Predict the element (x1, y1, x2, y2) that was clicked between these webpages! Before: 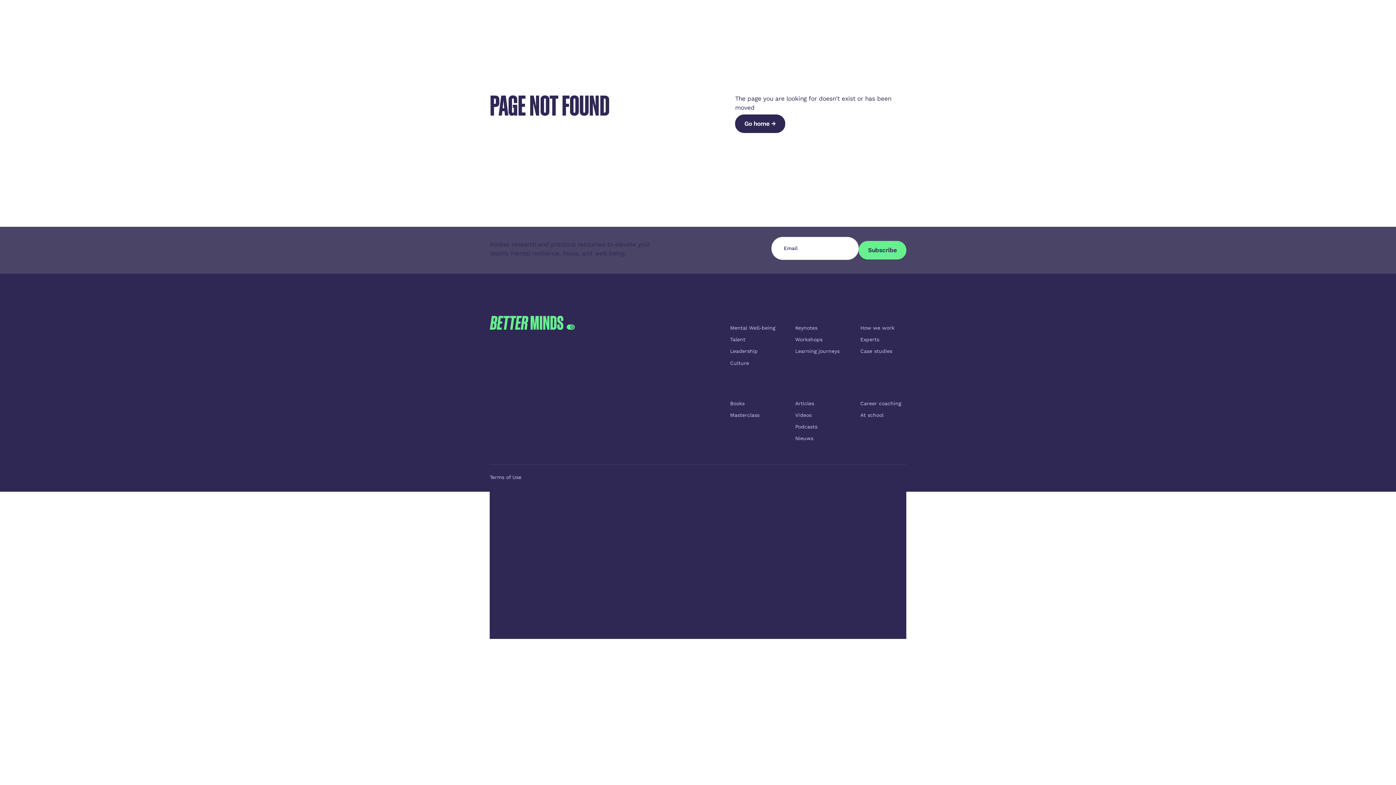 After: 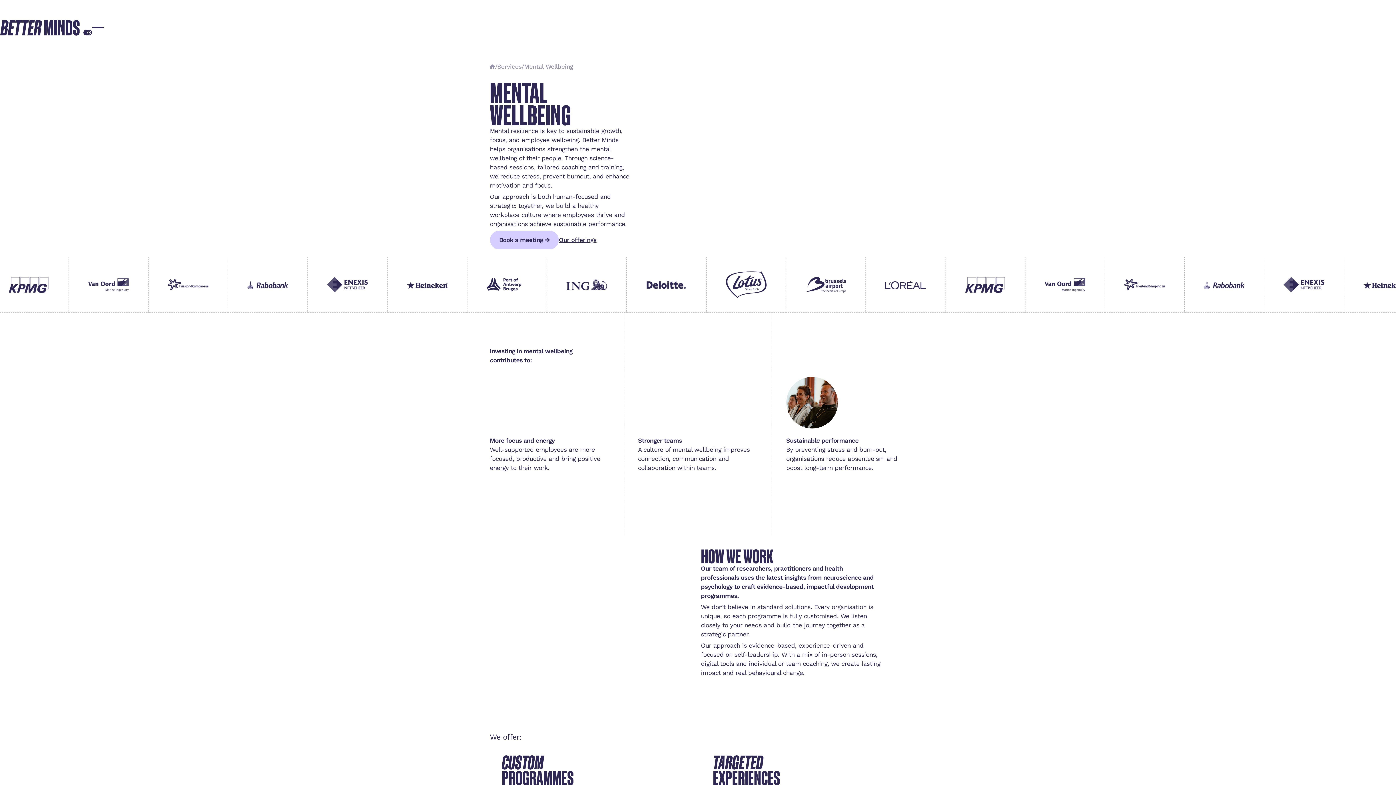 Action: bbox: (730, 324, 775, 333) label: Mental Well-being